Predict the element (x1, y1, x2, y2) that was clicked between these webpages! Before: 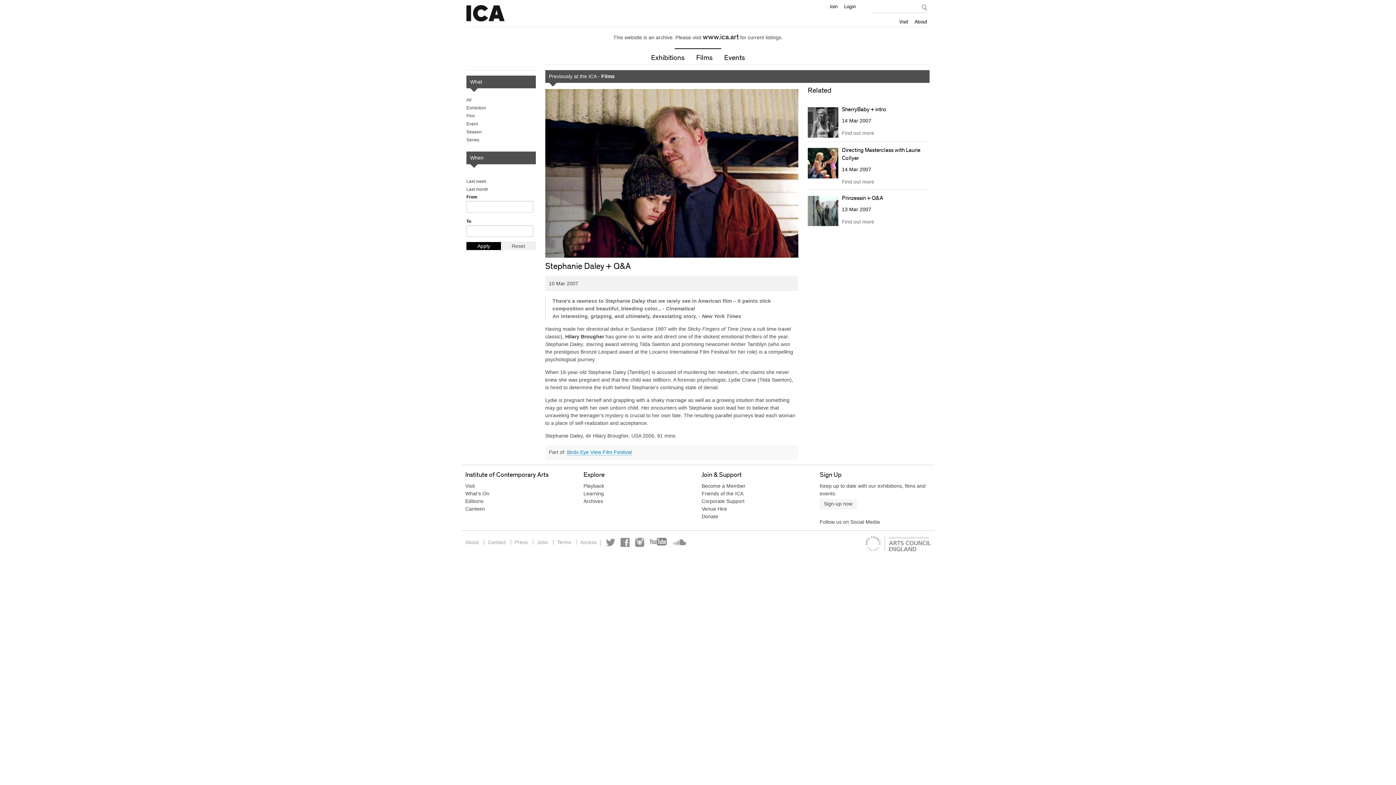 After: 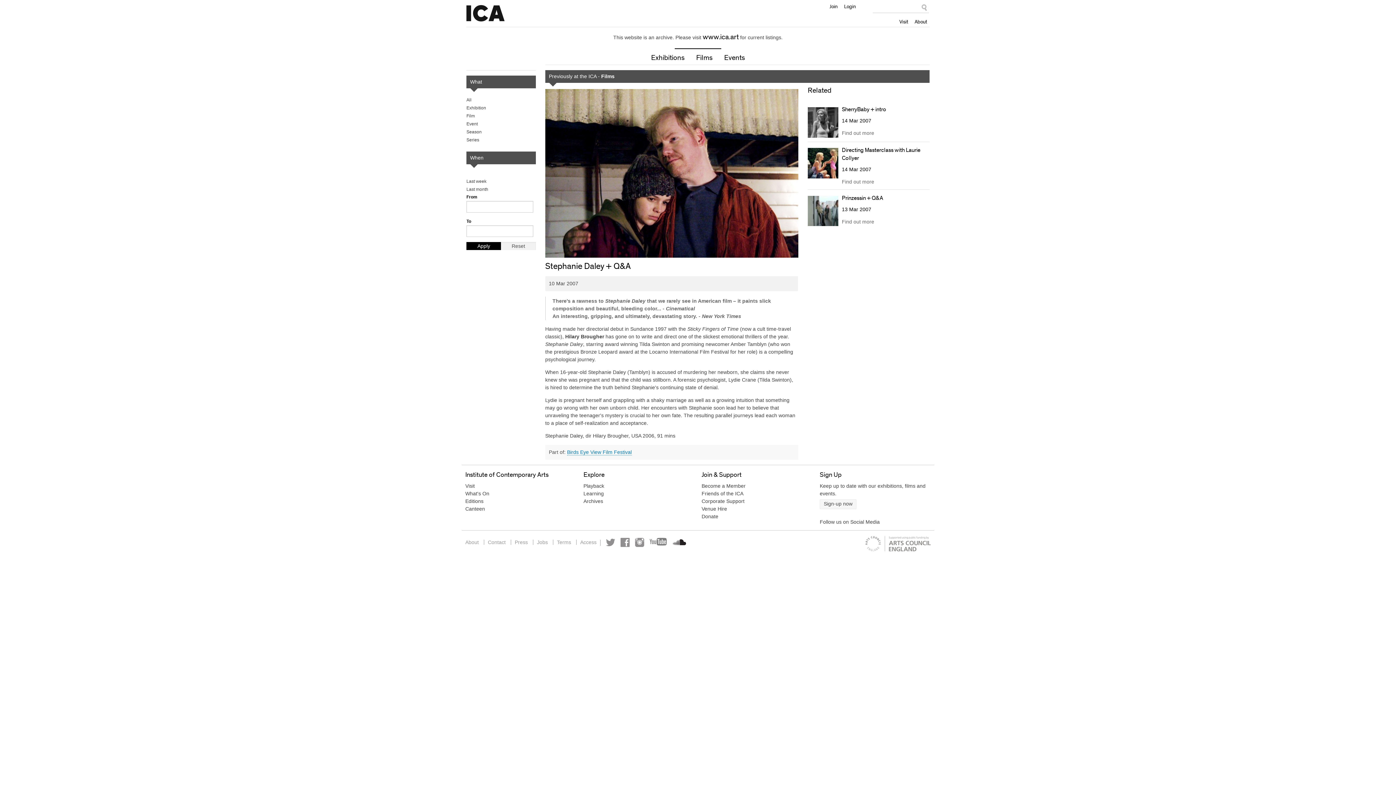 Action: bbox: (671, 538, 686, 547) label: Soundcloud